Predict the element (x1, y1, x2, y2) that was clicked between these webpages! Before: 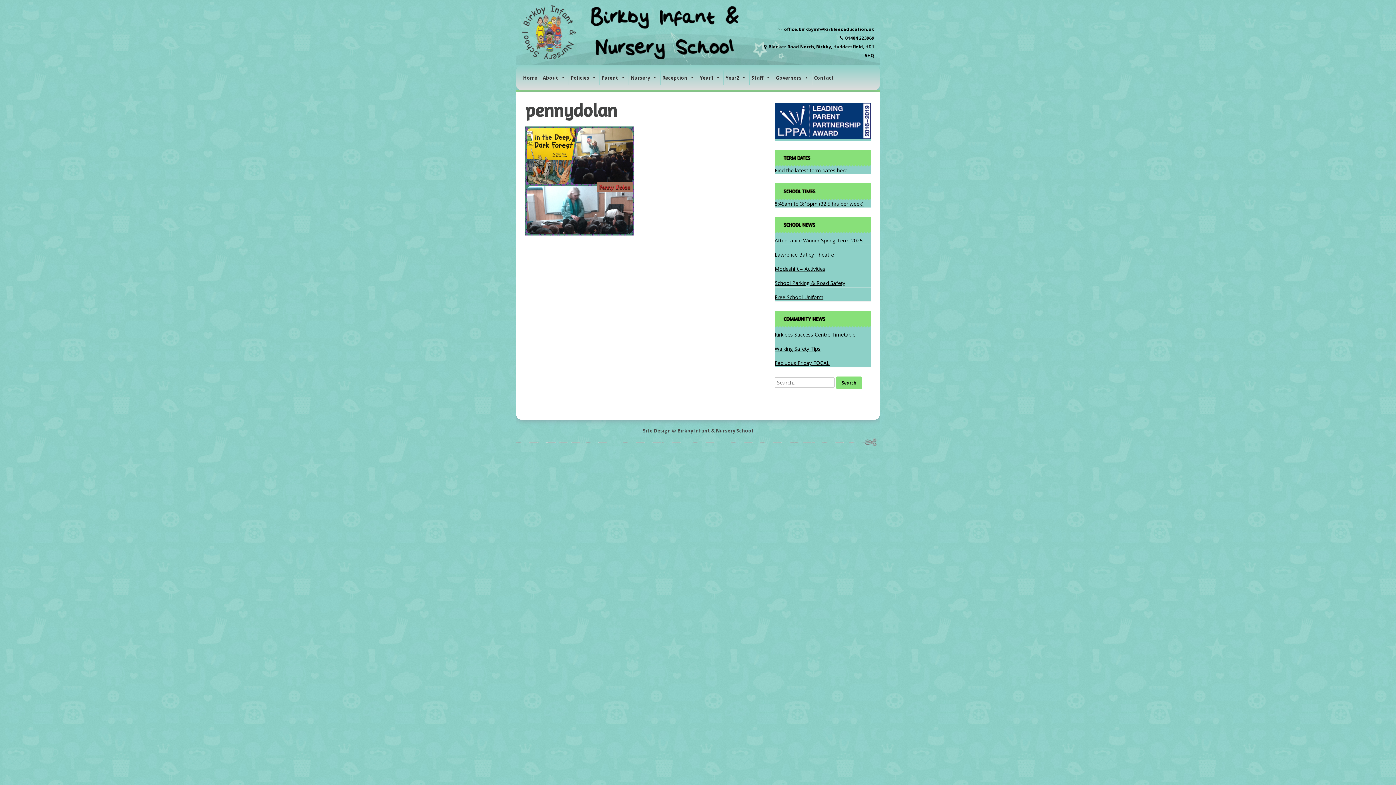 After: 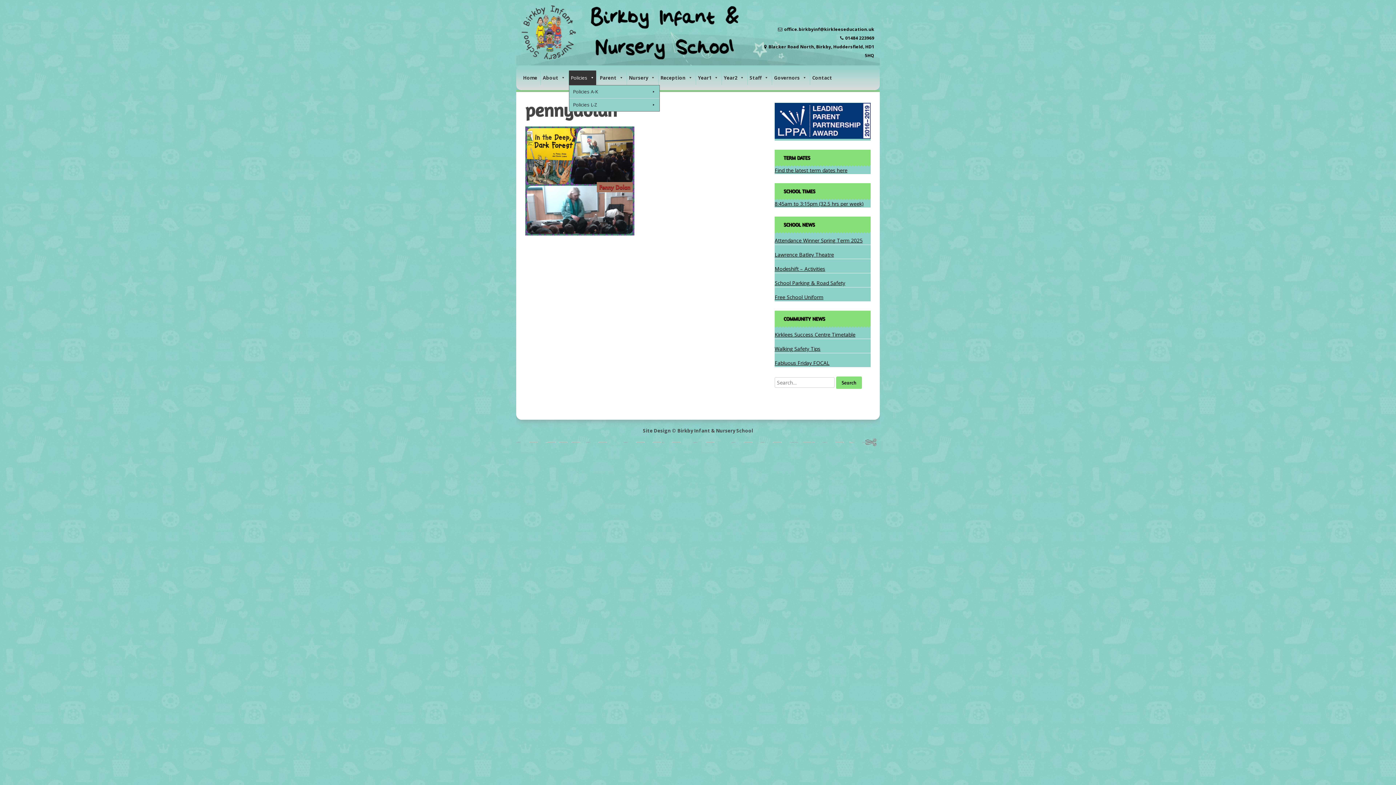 Action: bbox: (569, 70, 598, 84) label: Policies